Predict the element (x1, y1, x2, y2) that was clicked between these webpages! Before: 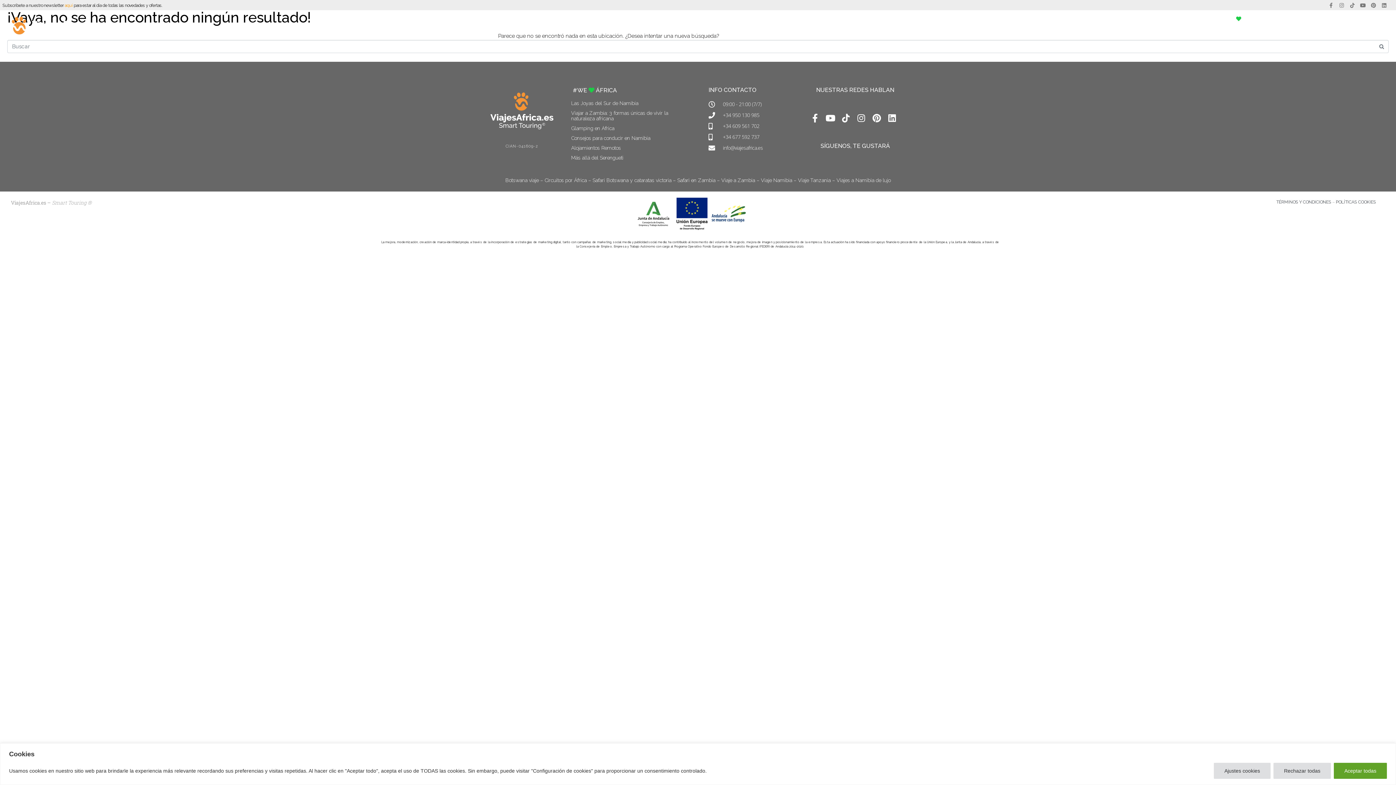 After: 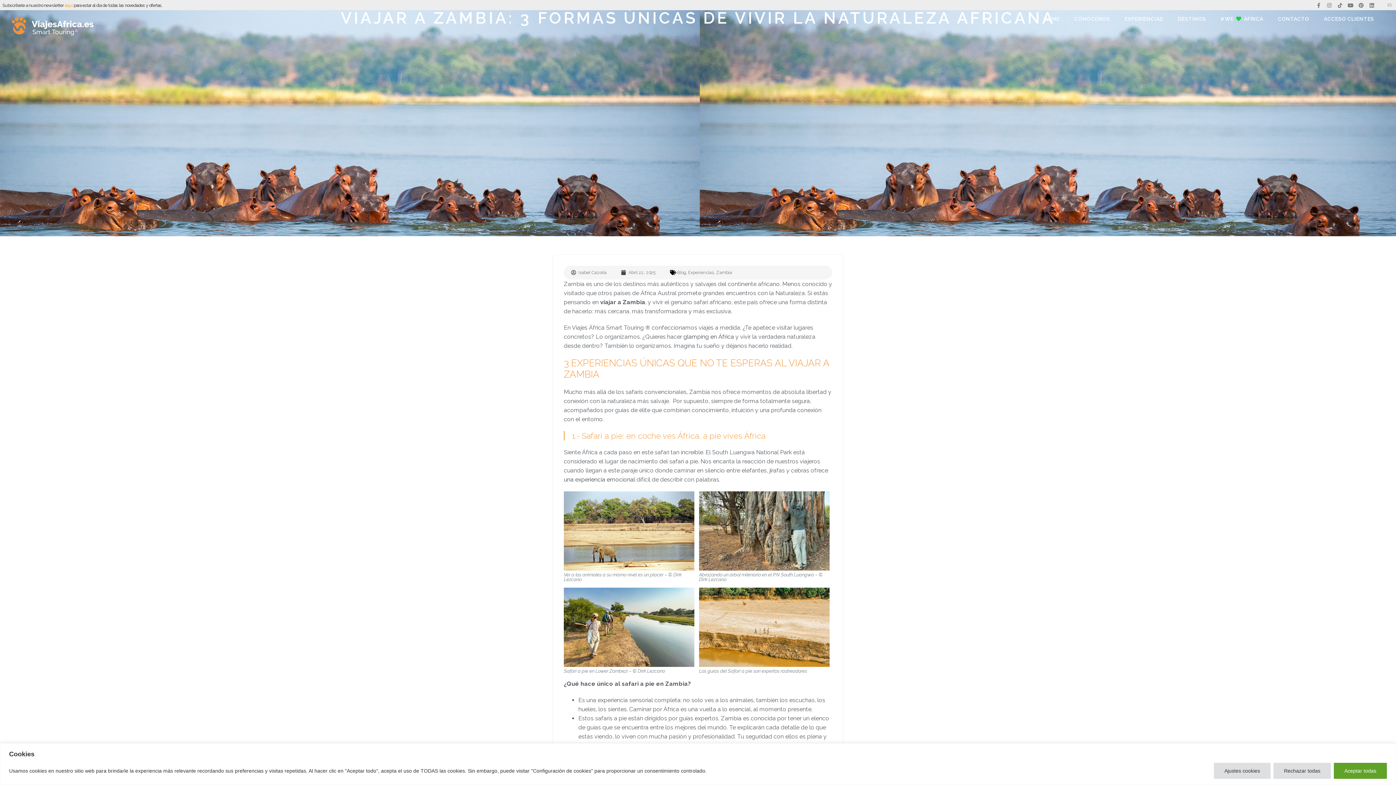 Action: bbox: (571, 110, 668, 121) label: Viajar a Zambia: 3 formas únicas de vivir la naturaleza africana